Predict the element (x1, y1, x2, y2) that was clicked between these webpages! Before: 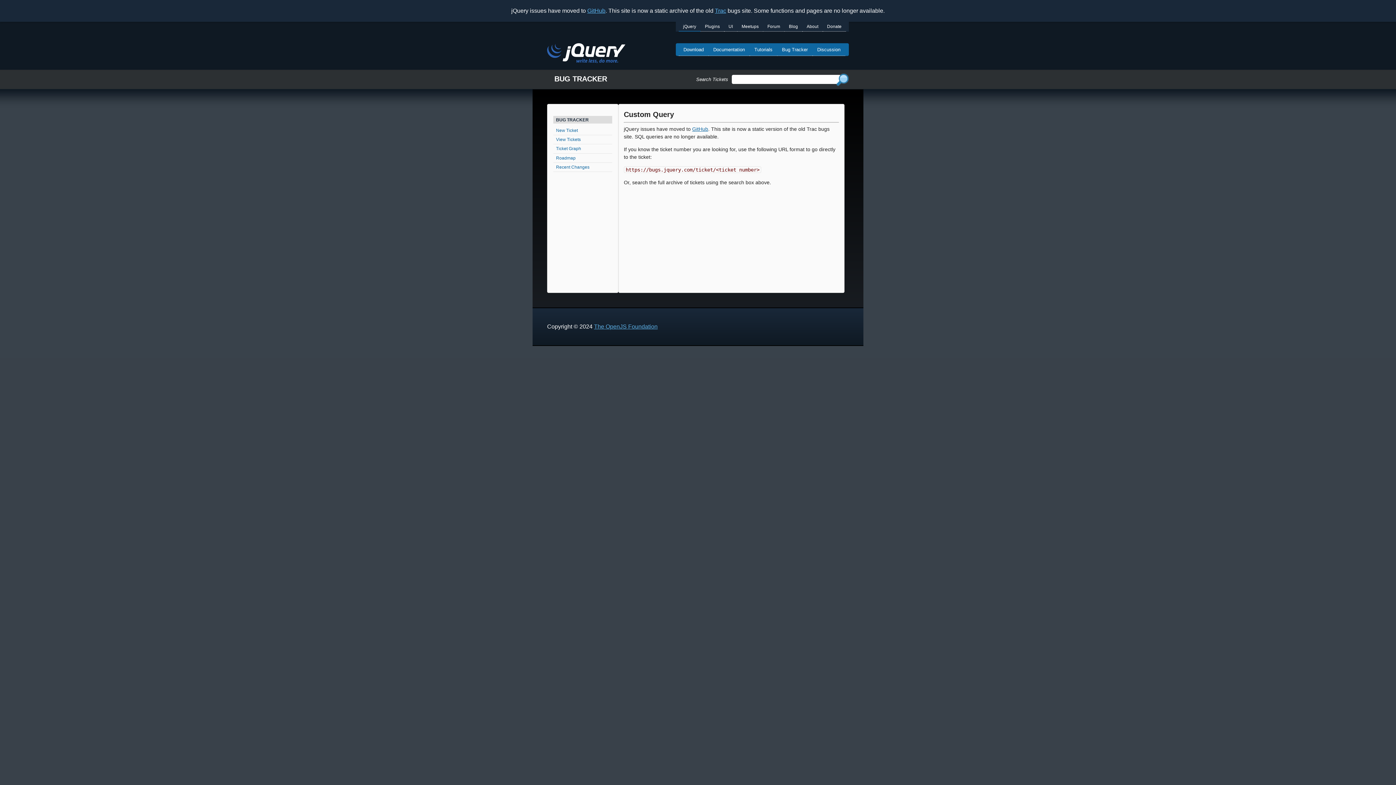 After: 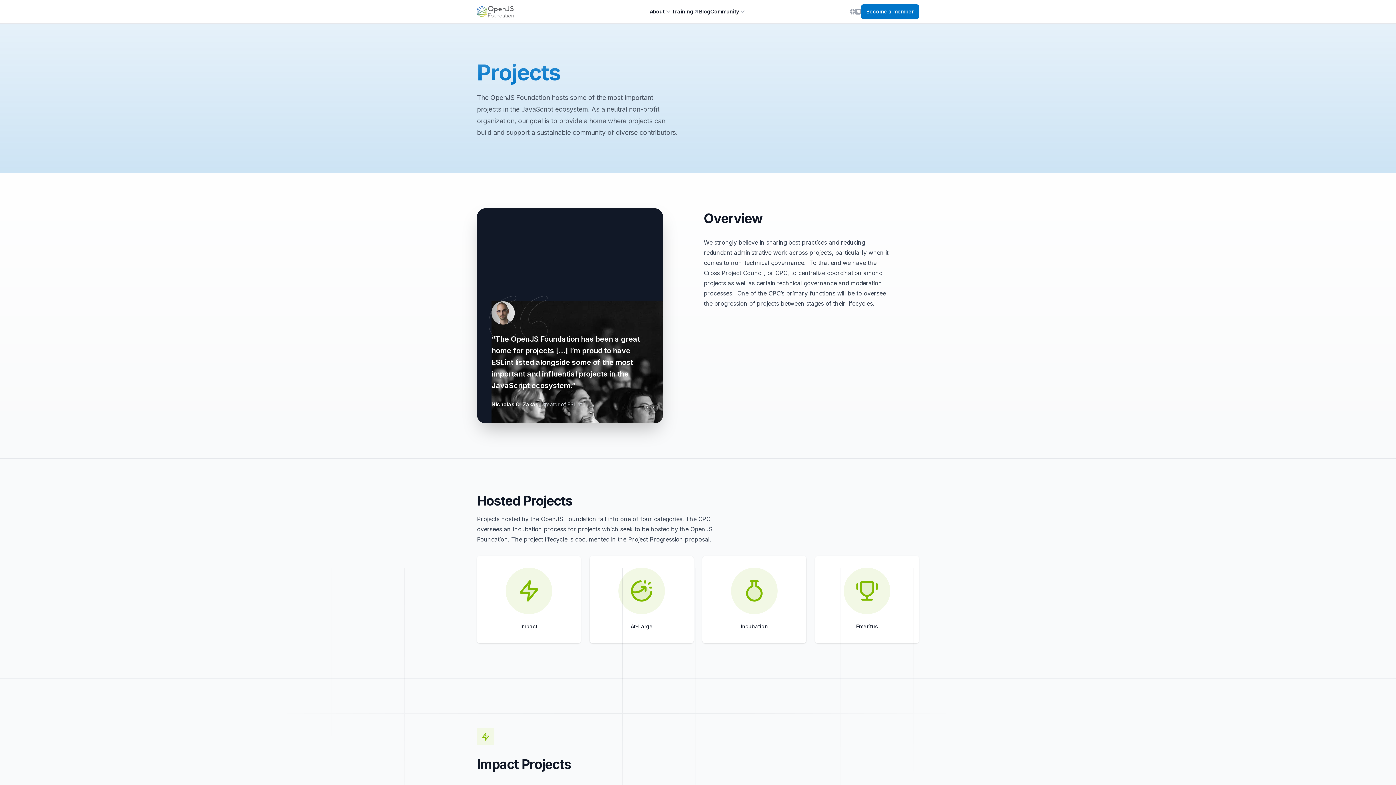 Action: bbox: (822, 21, 846, 31) label: Donate